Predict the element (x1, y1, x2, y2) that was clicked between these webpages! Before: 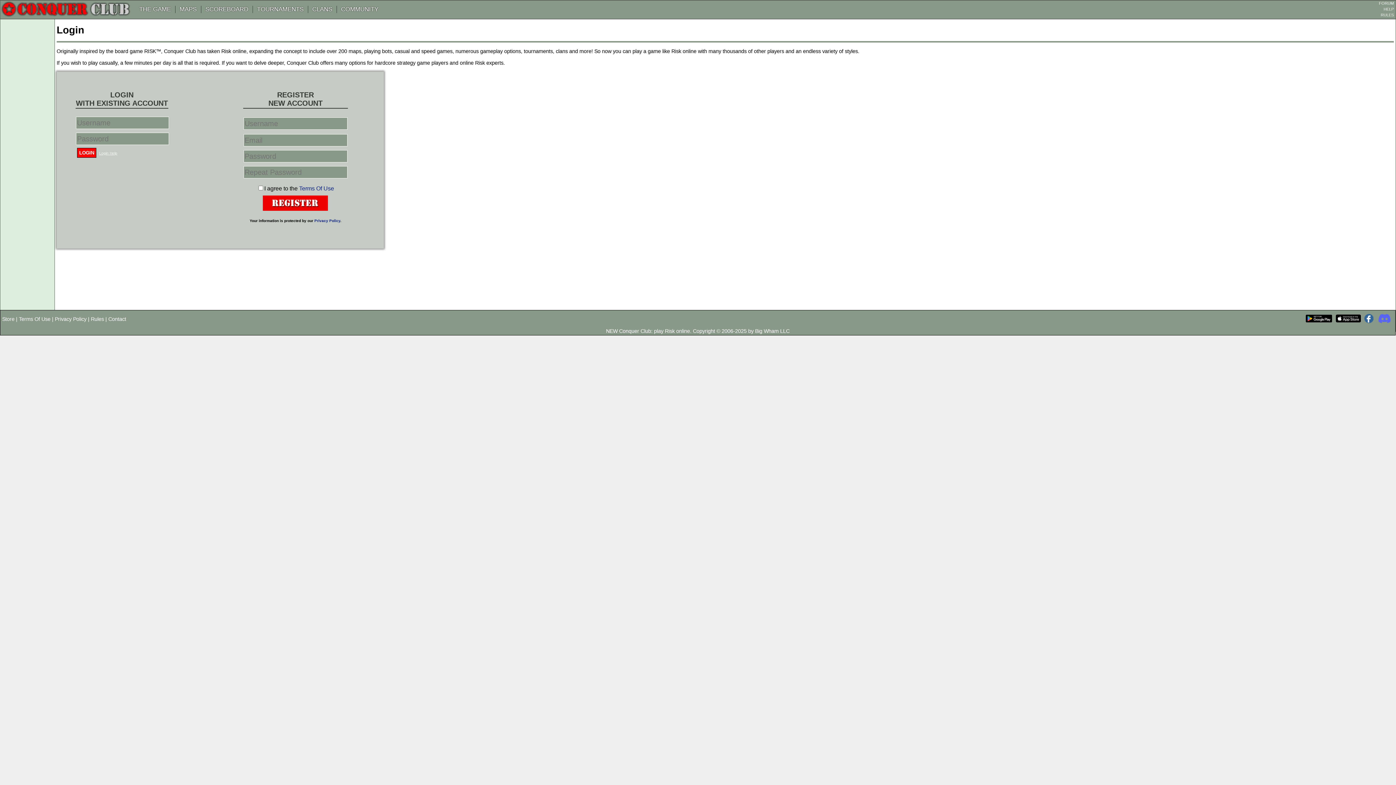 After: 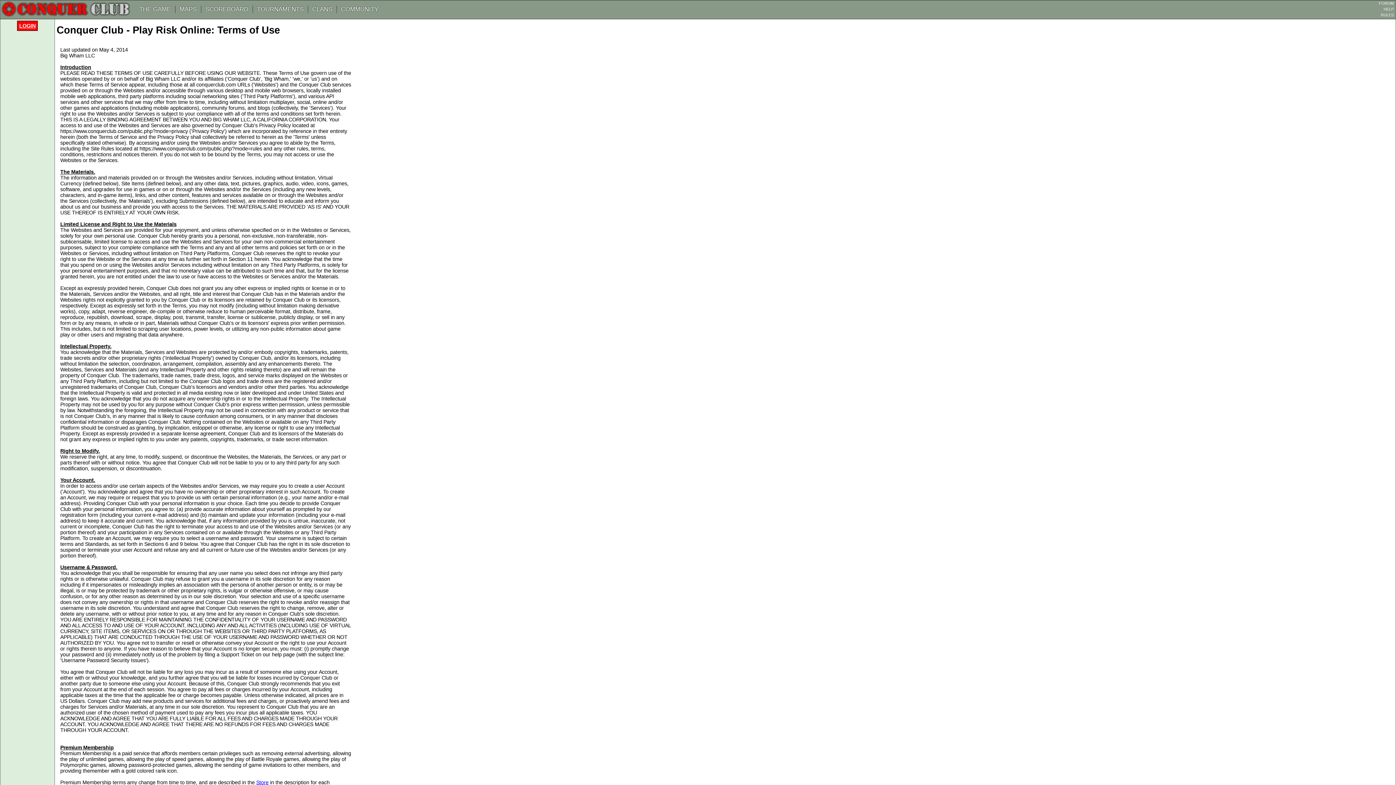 Action: label: Terms Of Use bbox: (18, 316, 50, 322)